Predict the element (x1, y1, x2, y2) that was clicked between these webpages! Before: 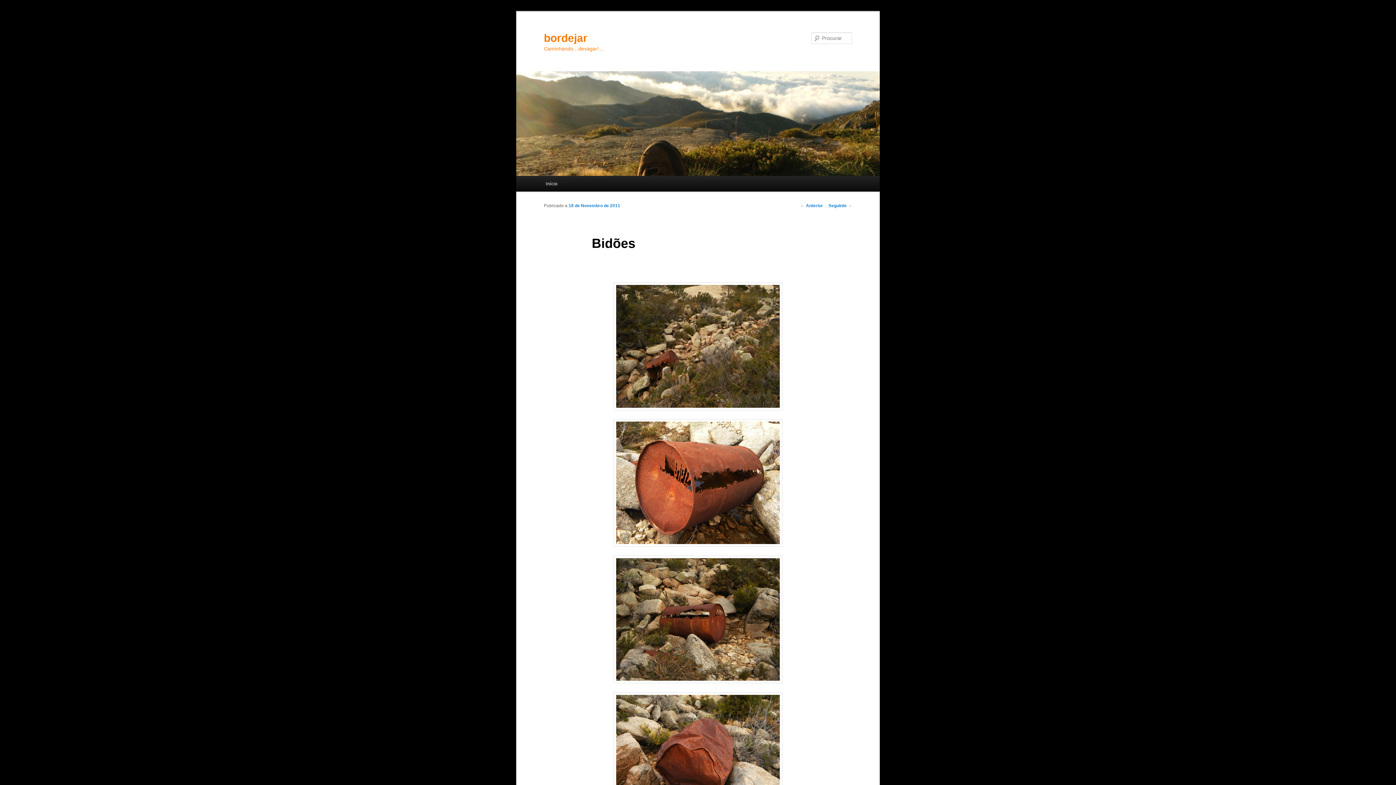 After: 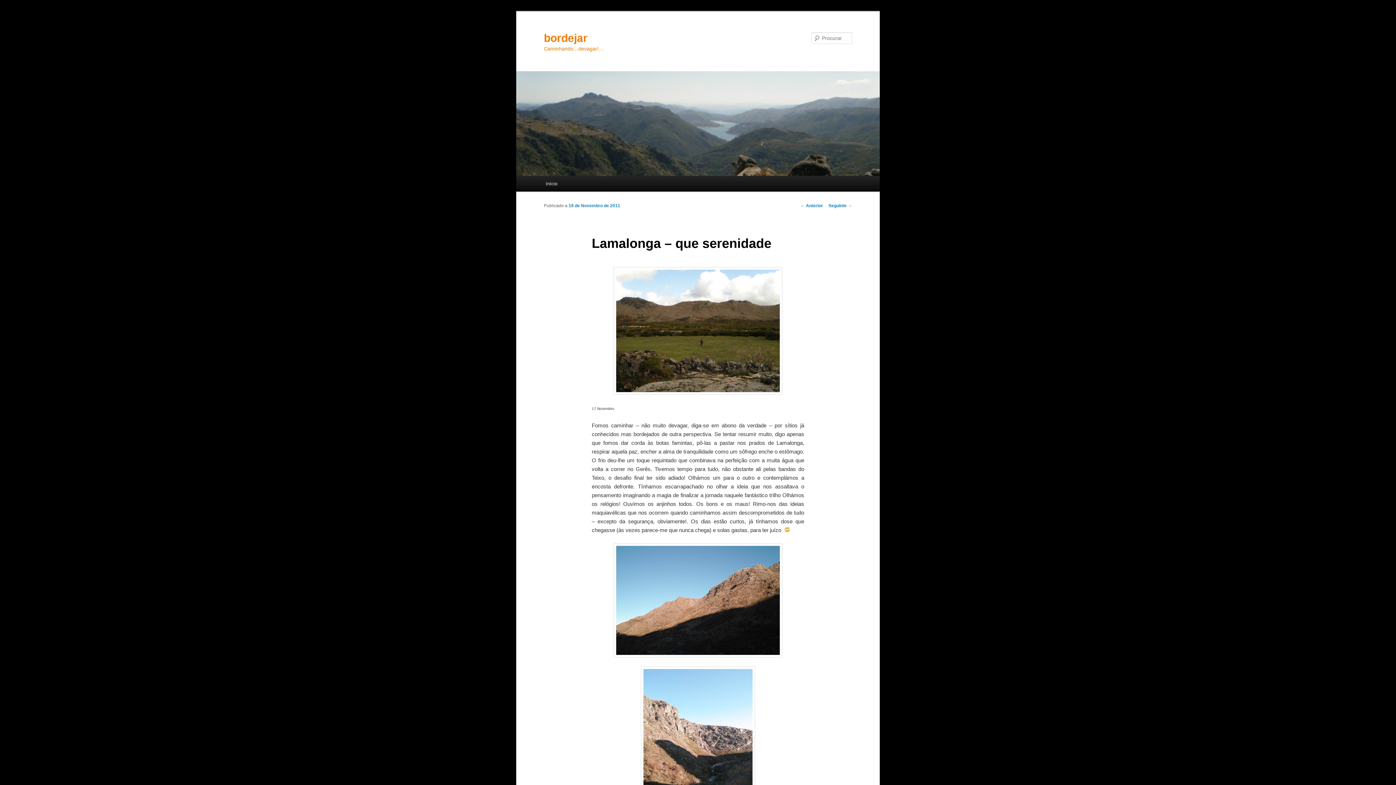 Action: bbox: (800, 203, 823, 208) label: ← Anterior